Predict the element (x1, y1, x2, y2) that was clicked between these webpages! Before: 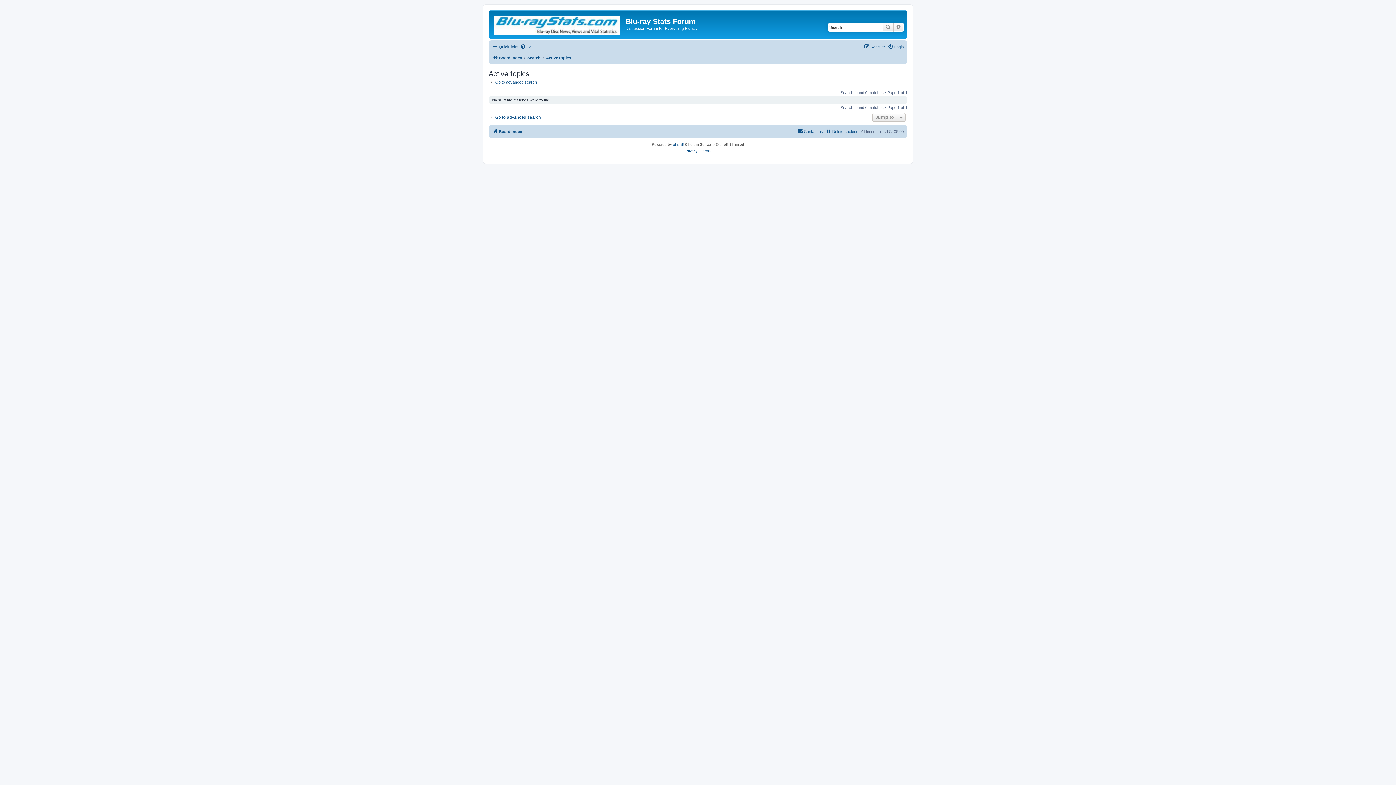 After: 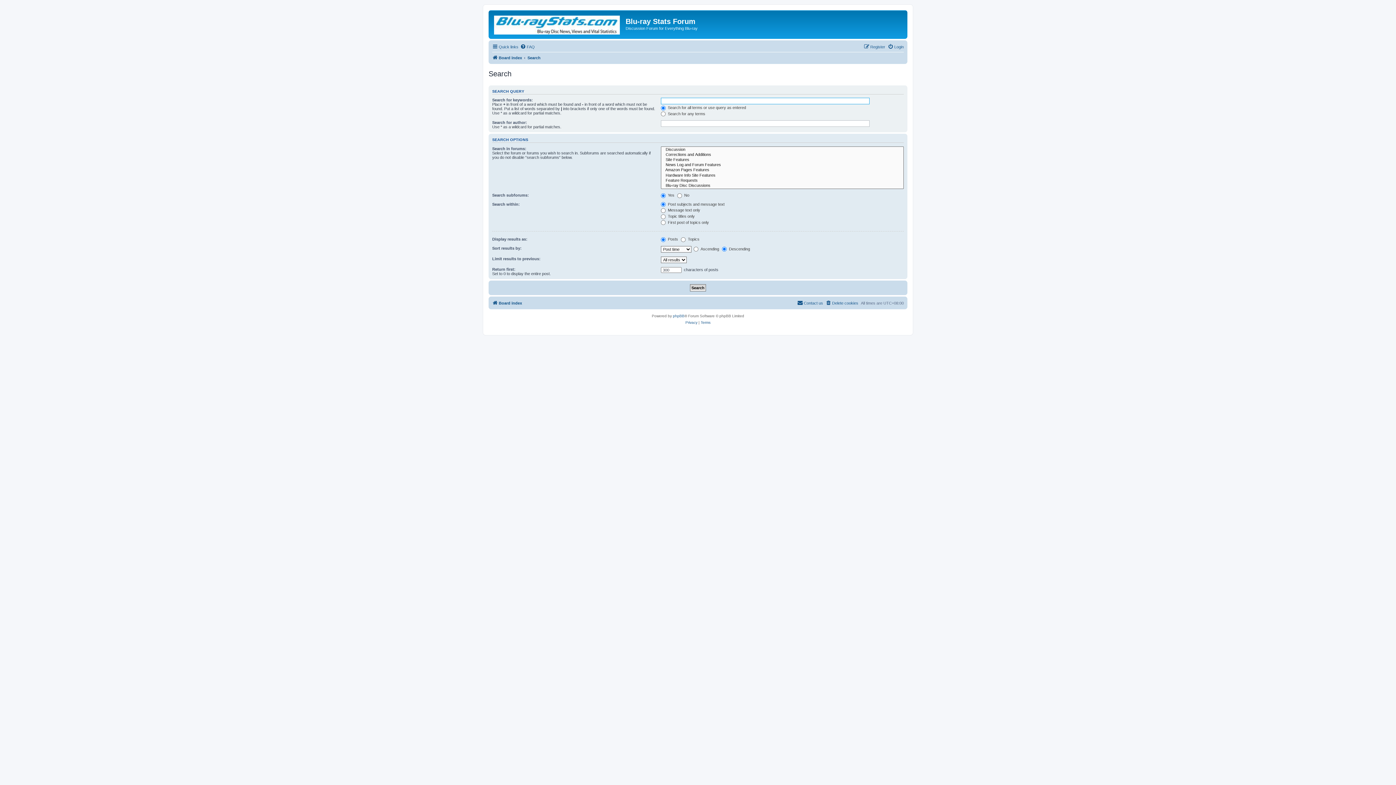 Action: bbox: (882, 22, 893, 31) label: Search